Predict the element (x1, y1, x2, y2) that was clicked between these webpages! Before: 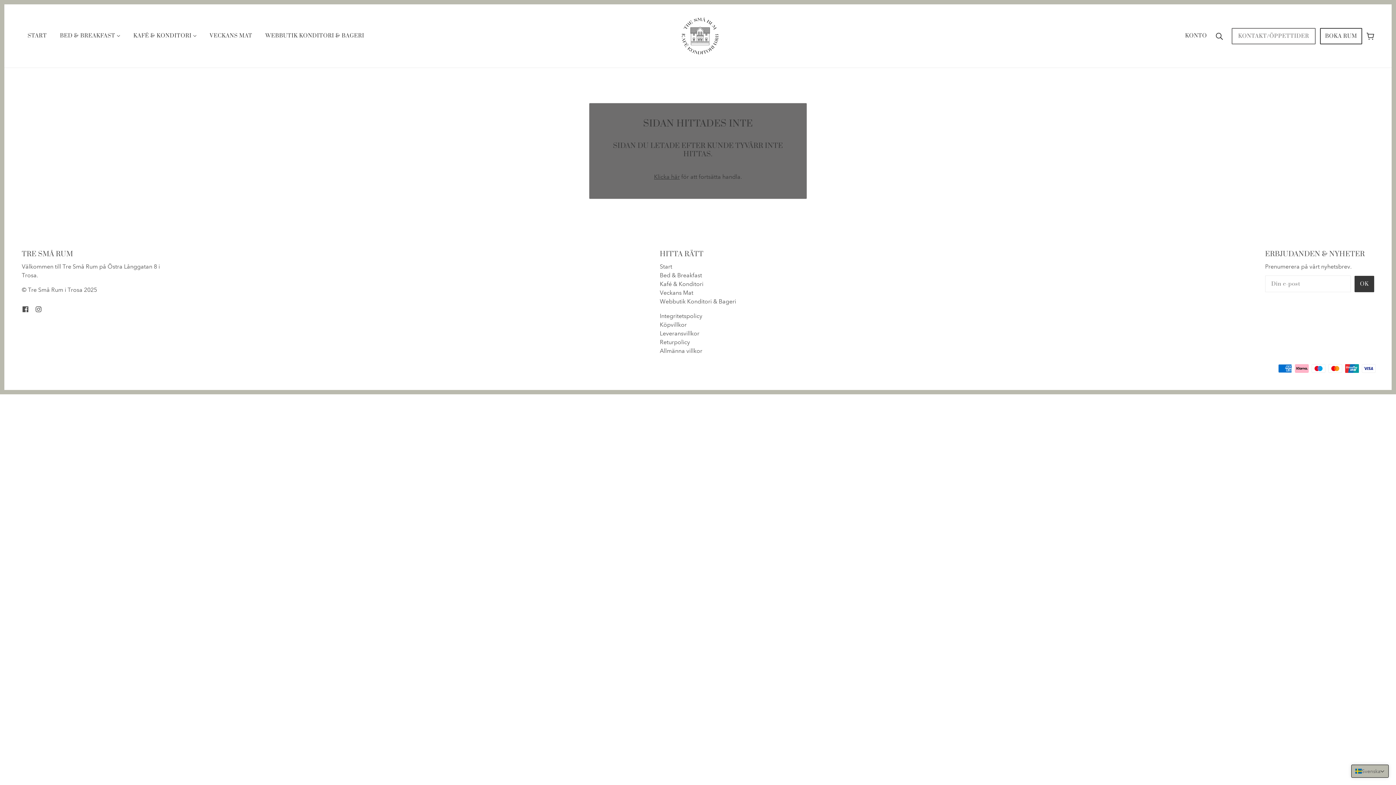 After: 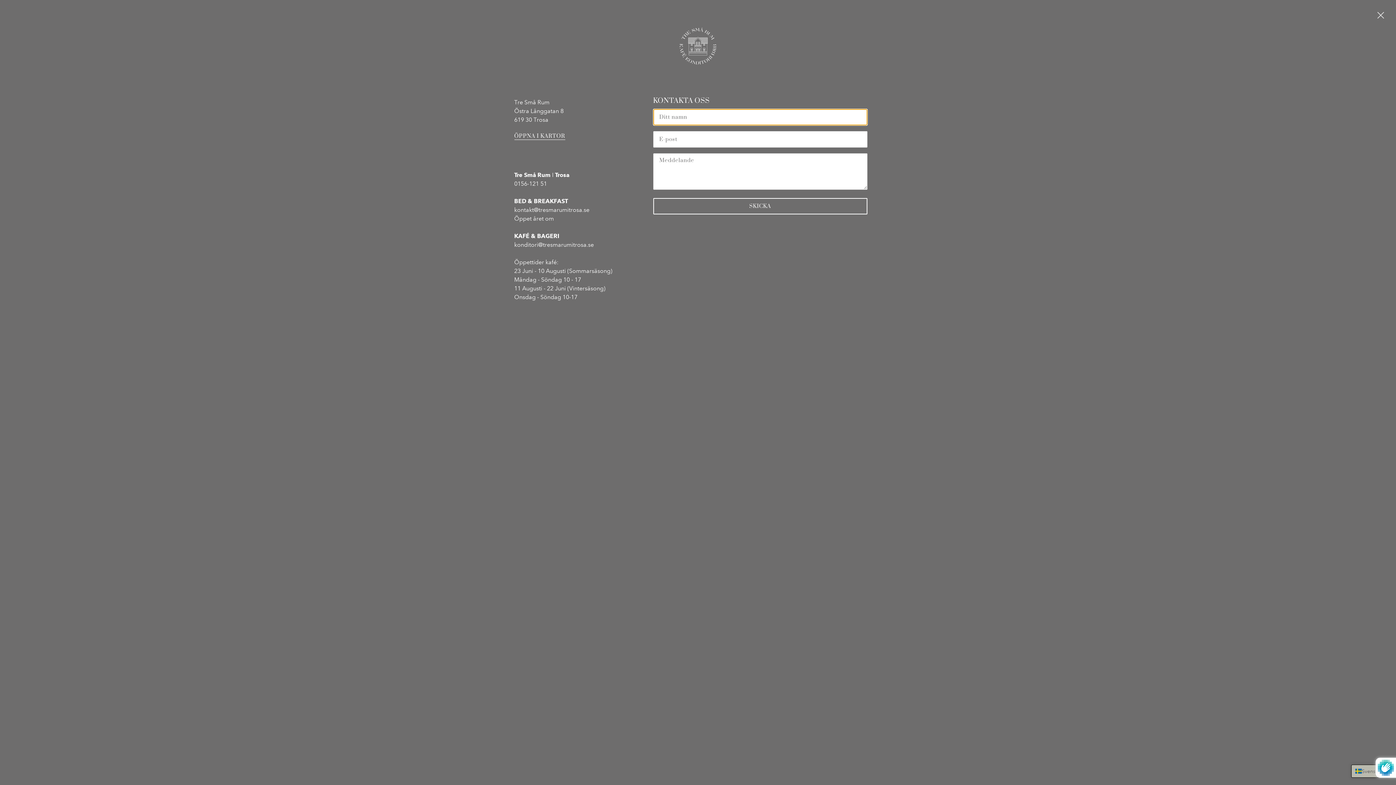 Action: label: KONTAKT/ÖPPETTIDER bbox: (1232, 27, 1316, 44)